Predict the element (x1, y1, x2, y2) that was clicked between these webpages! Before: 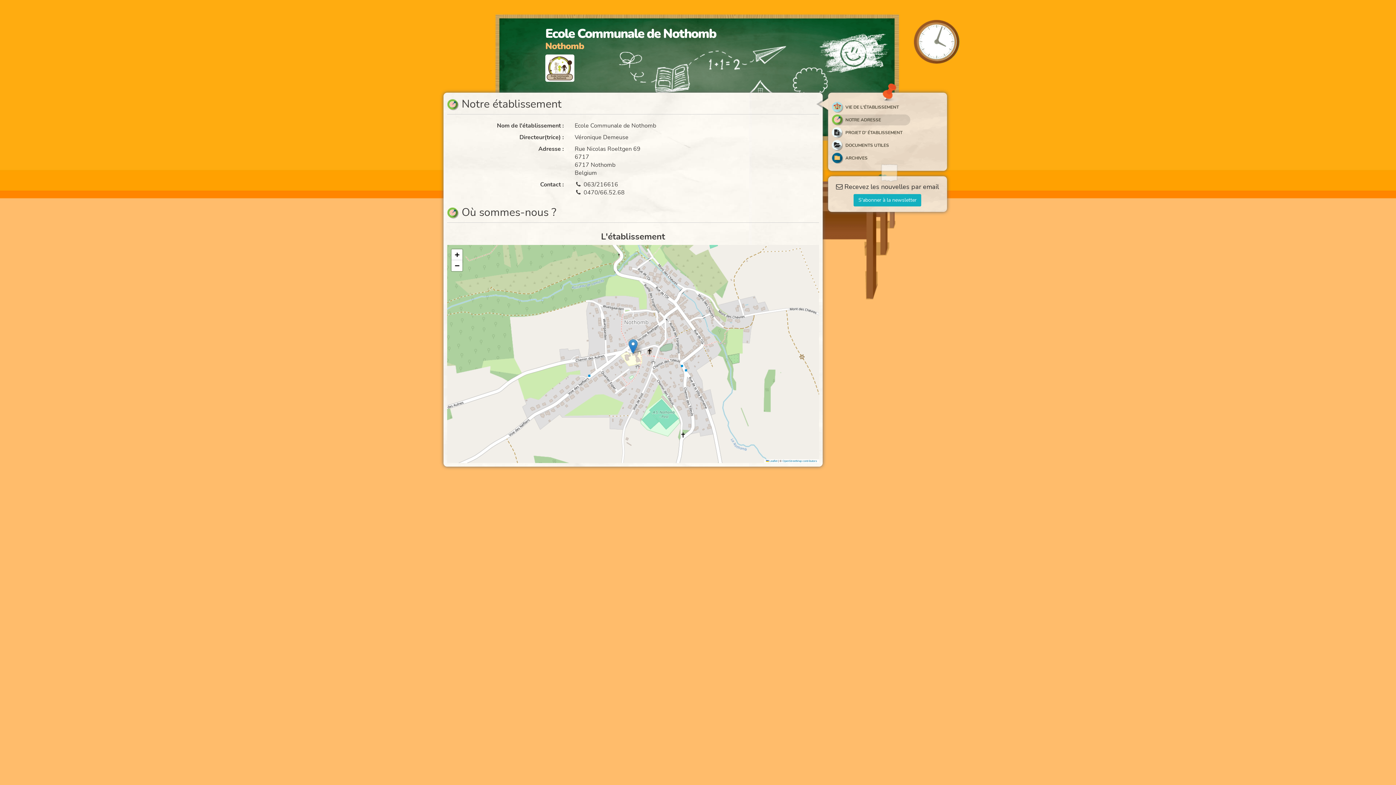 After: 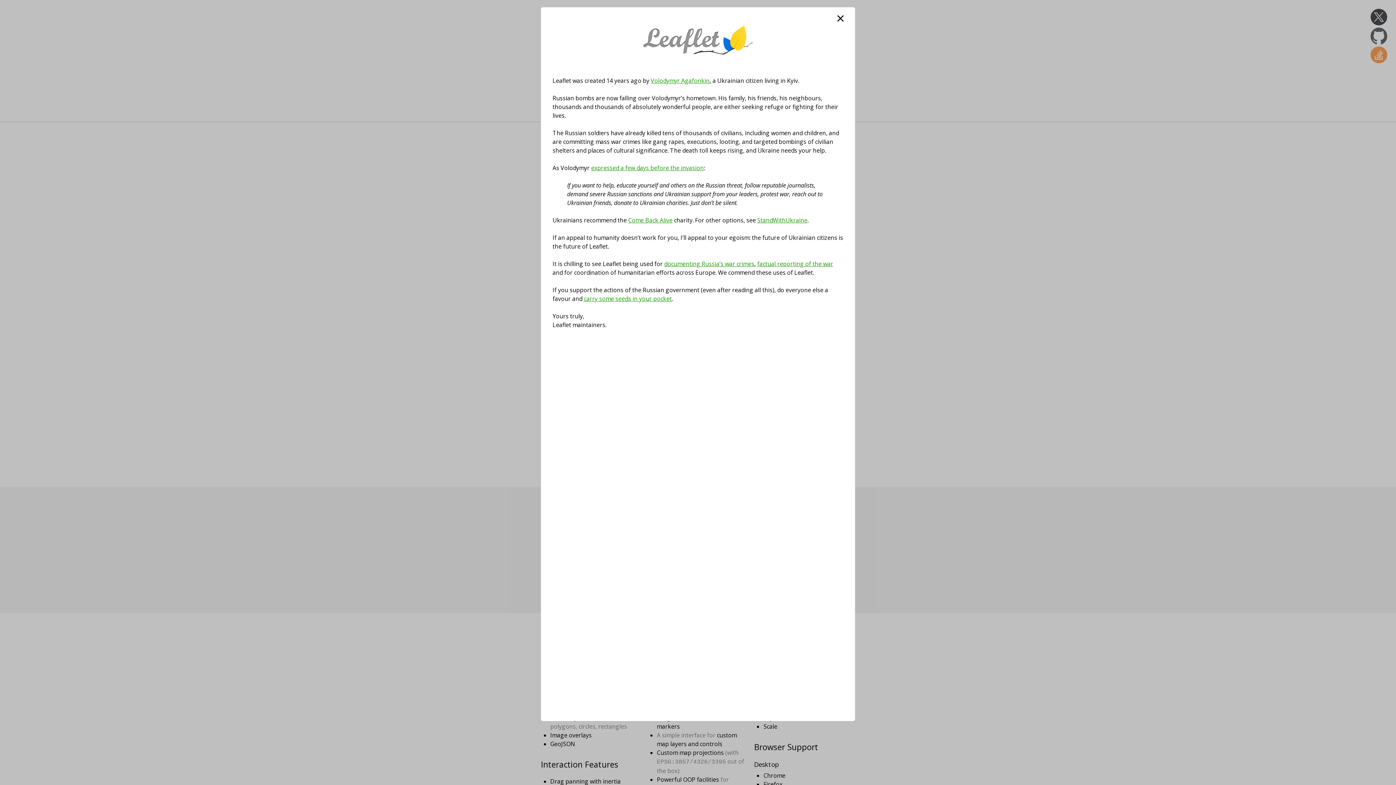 Action: label:  Leaflet bbox: (766, 459, 777, 463)